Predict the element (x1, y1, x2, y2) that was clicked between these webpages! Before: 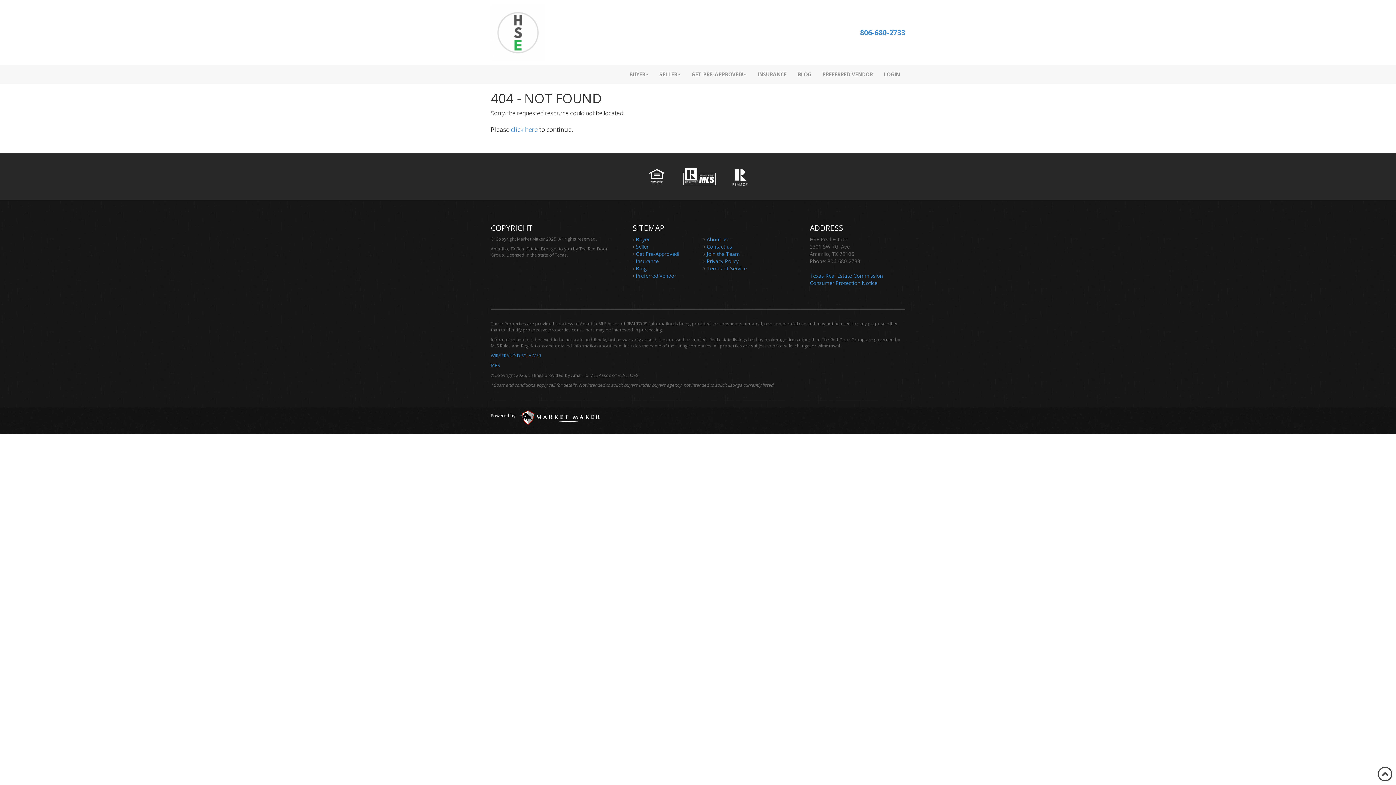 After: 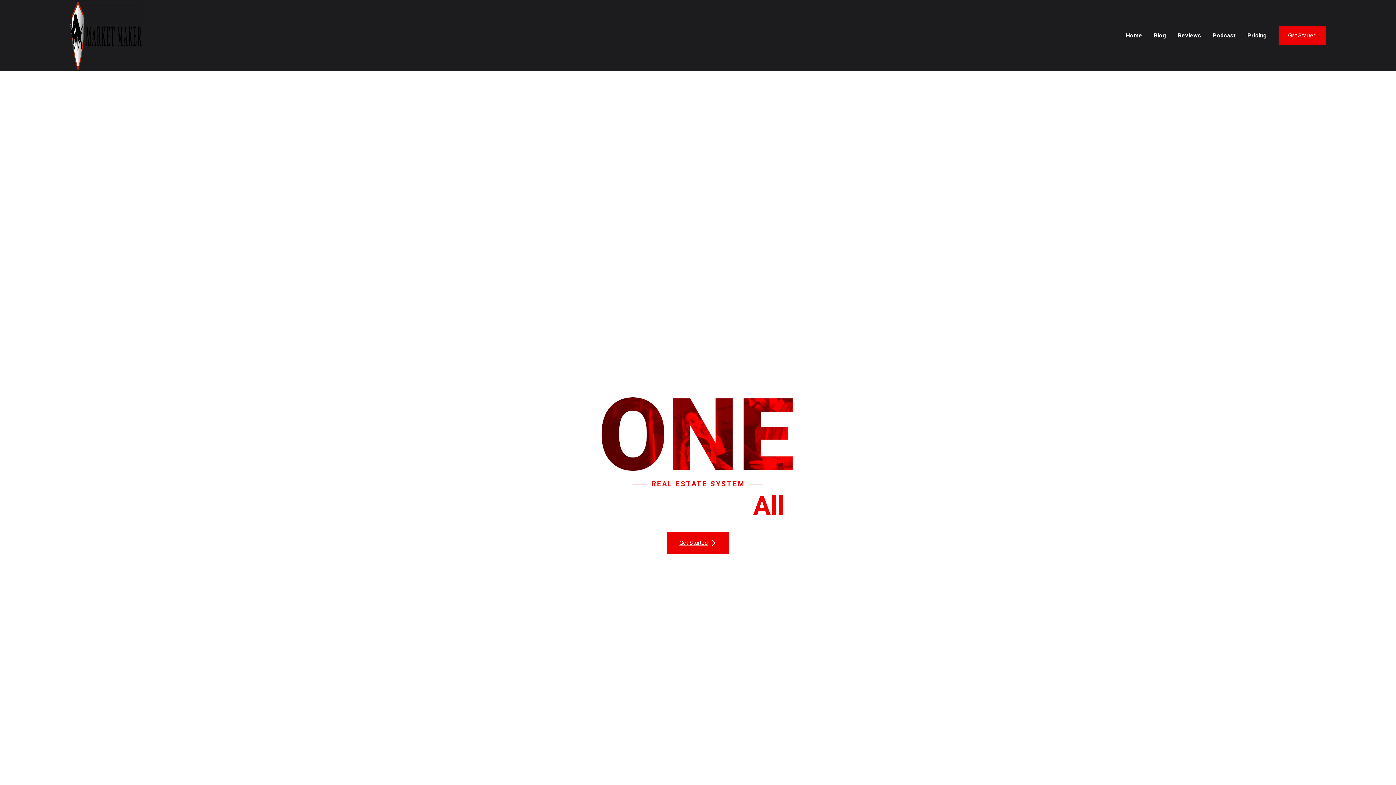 Action: label: Seller bbox: (636, 243, 648, 250)